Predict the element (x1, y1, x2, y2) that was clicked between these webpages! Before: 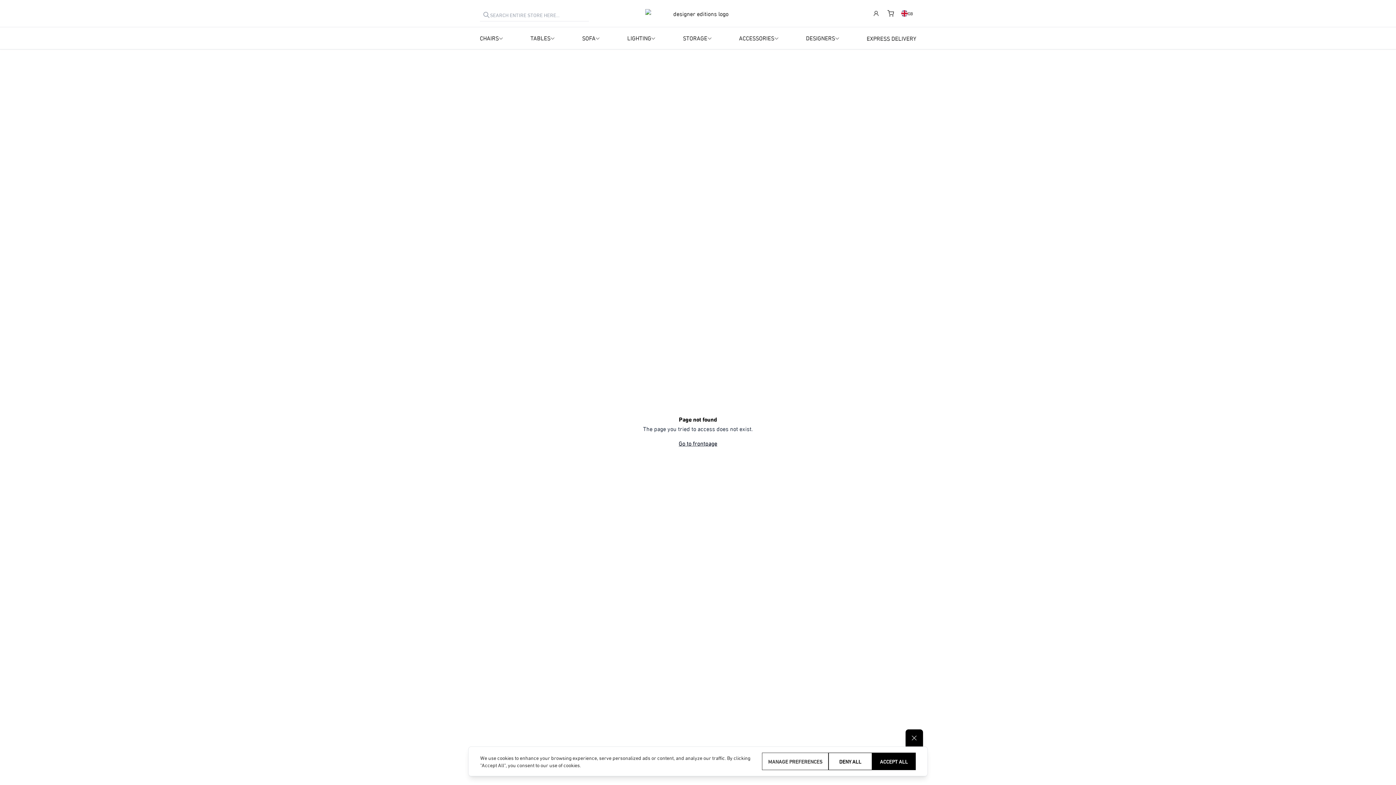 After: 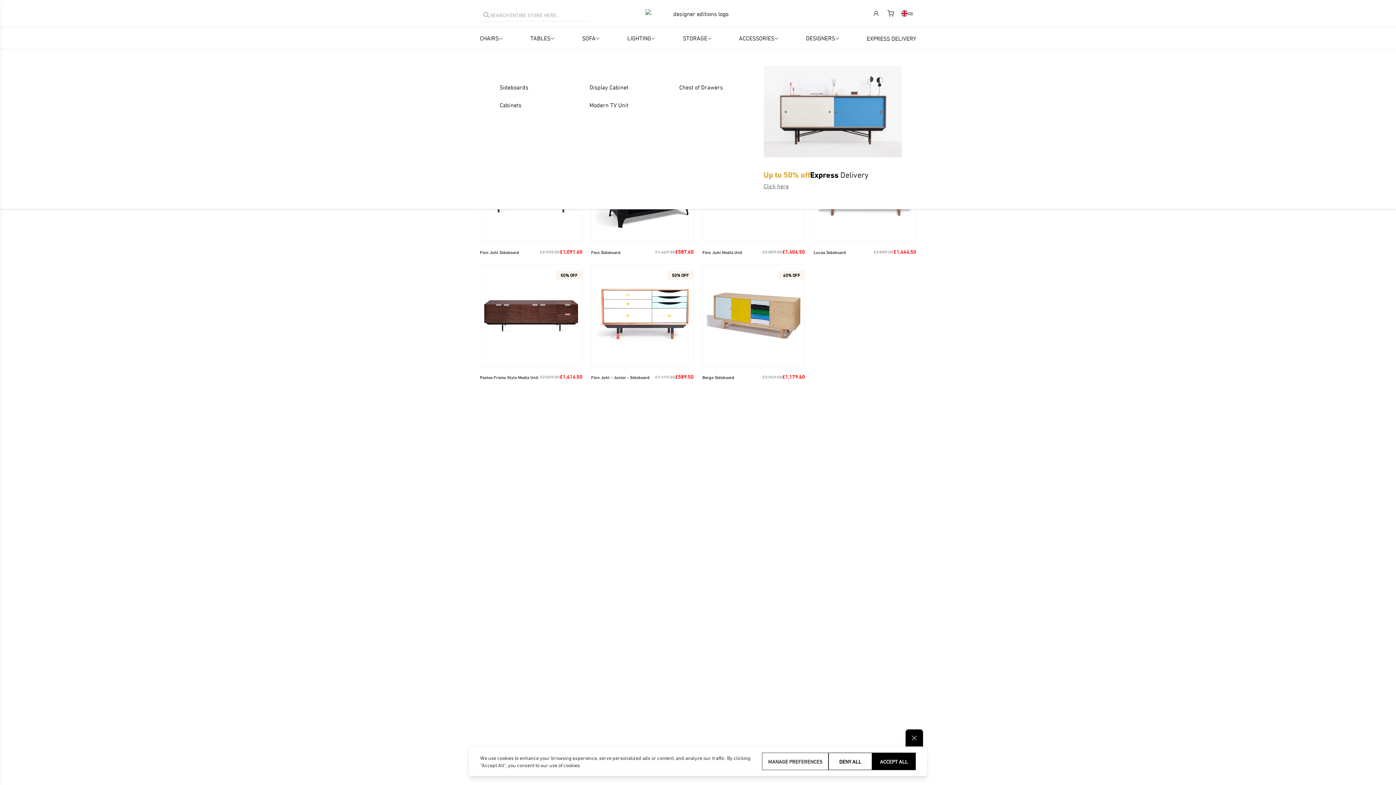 Action: bbox: (683, 33, 707, 42) label: STORAGE